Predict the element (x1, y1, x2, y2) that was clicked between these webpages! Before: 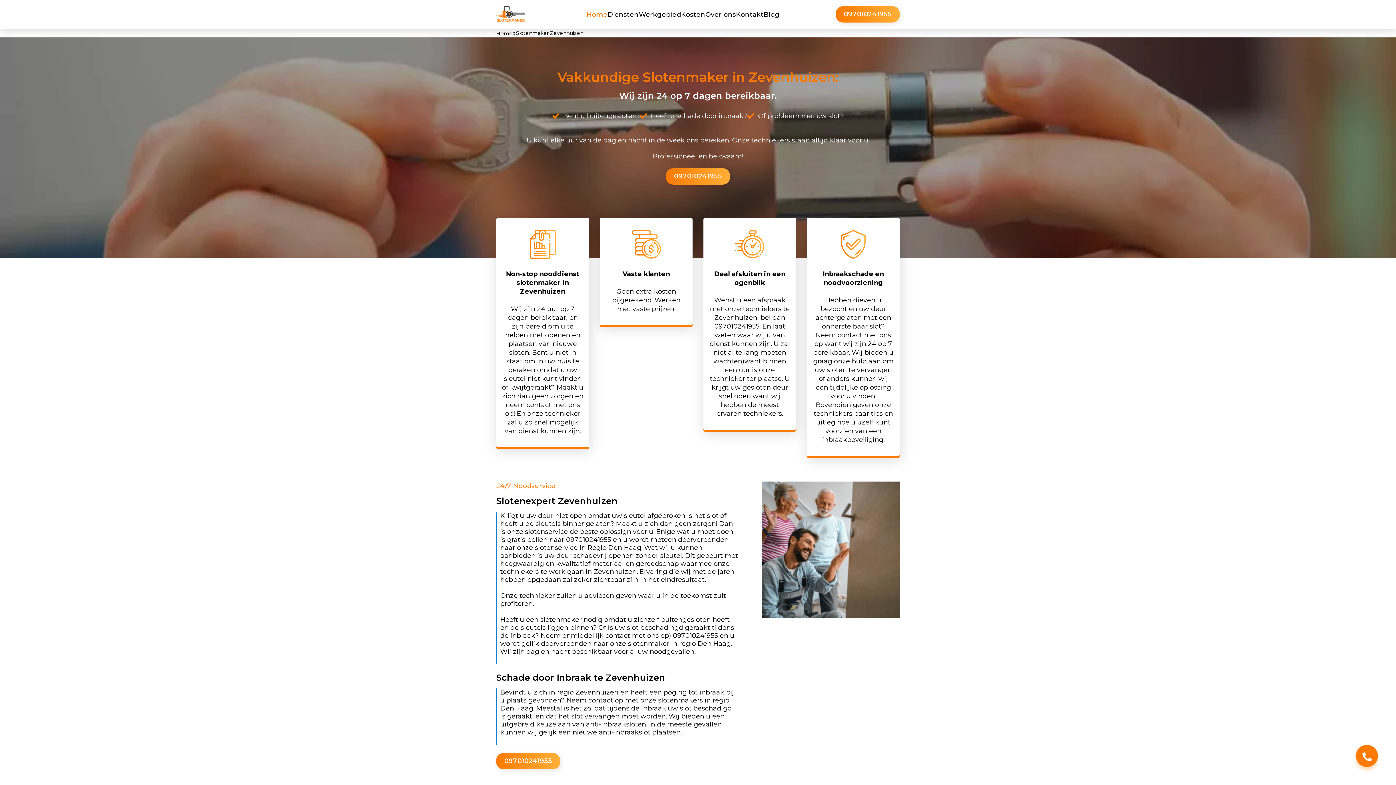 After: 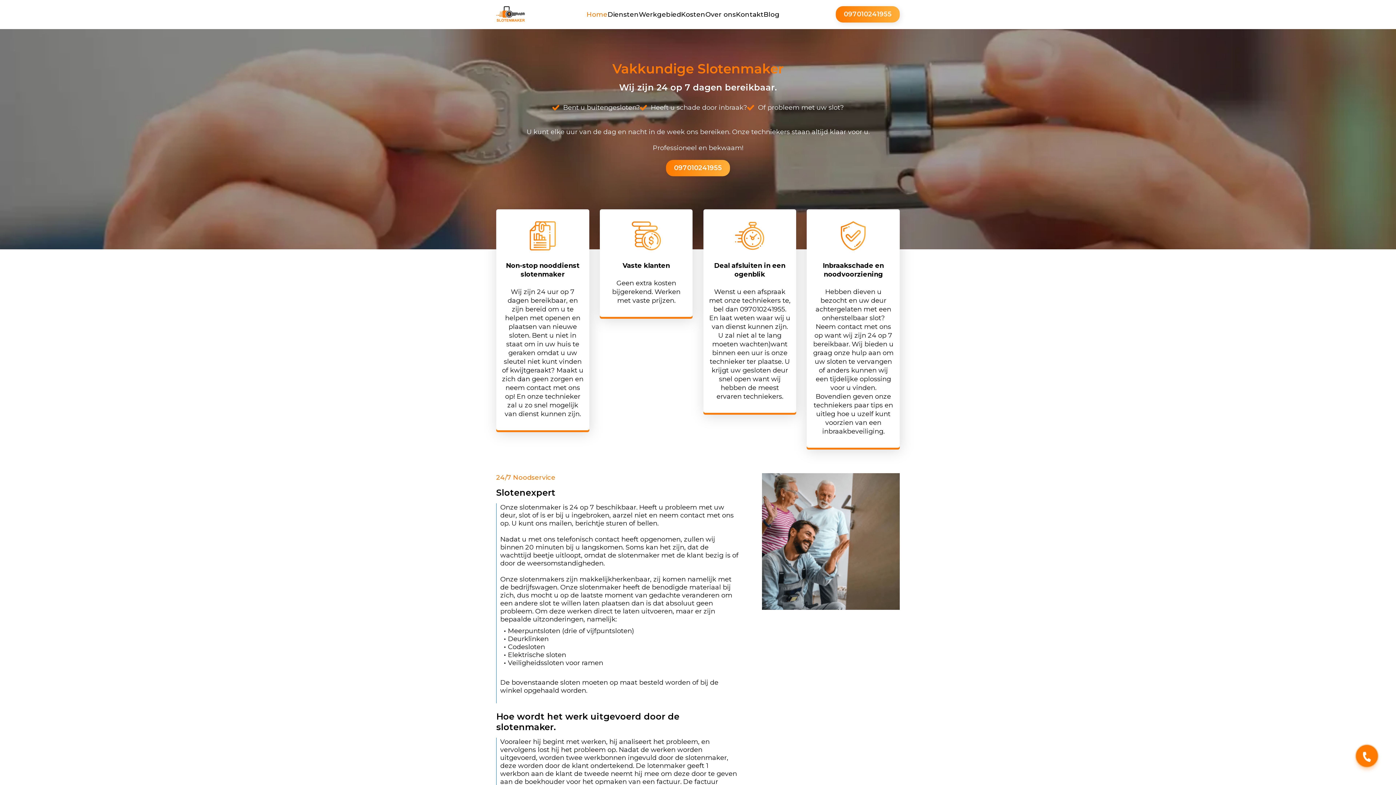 Action: bbox: (496, 29, 512, 37) label: Home